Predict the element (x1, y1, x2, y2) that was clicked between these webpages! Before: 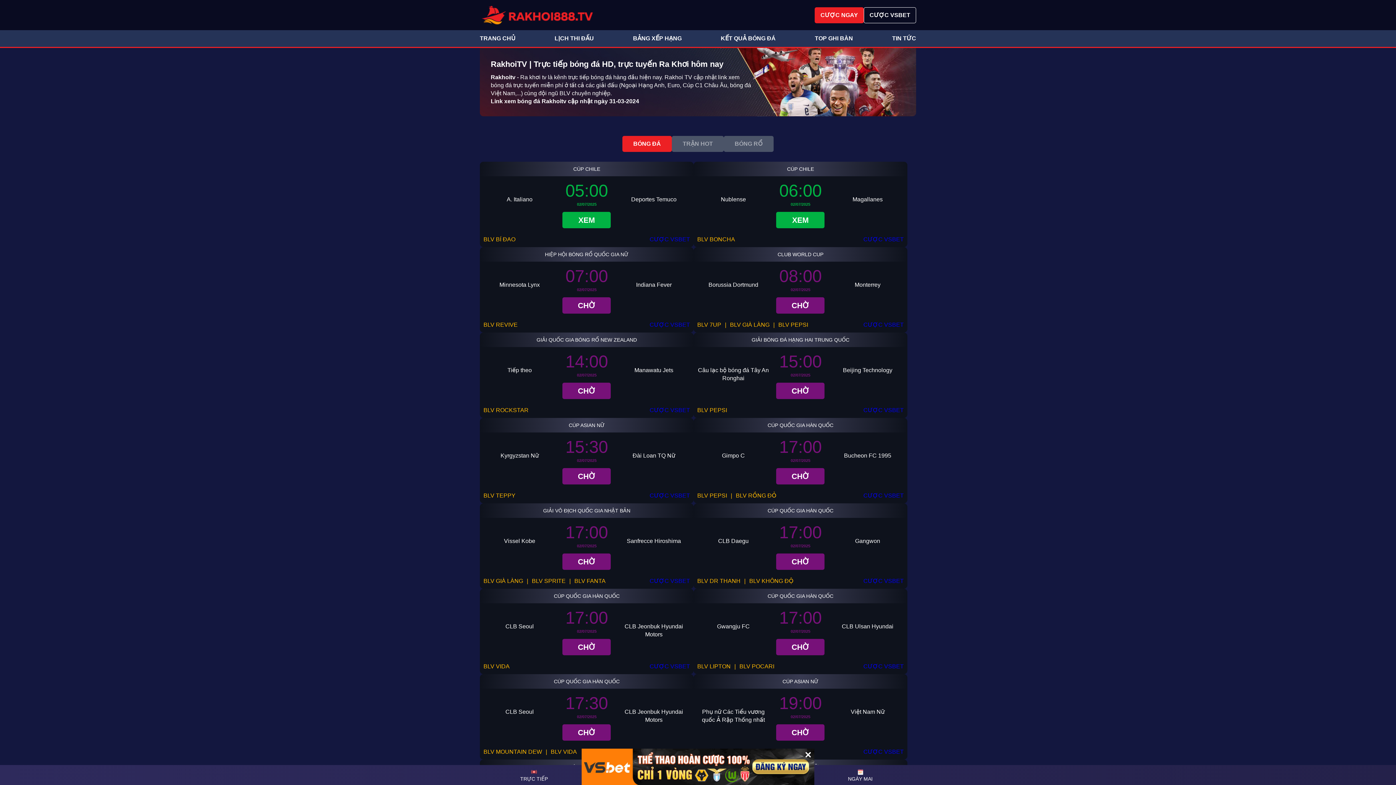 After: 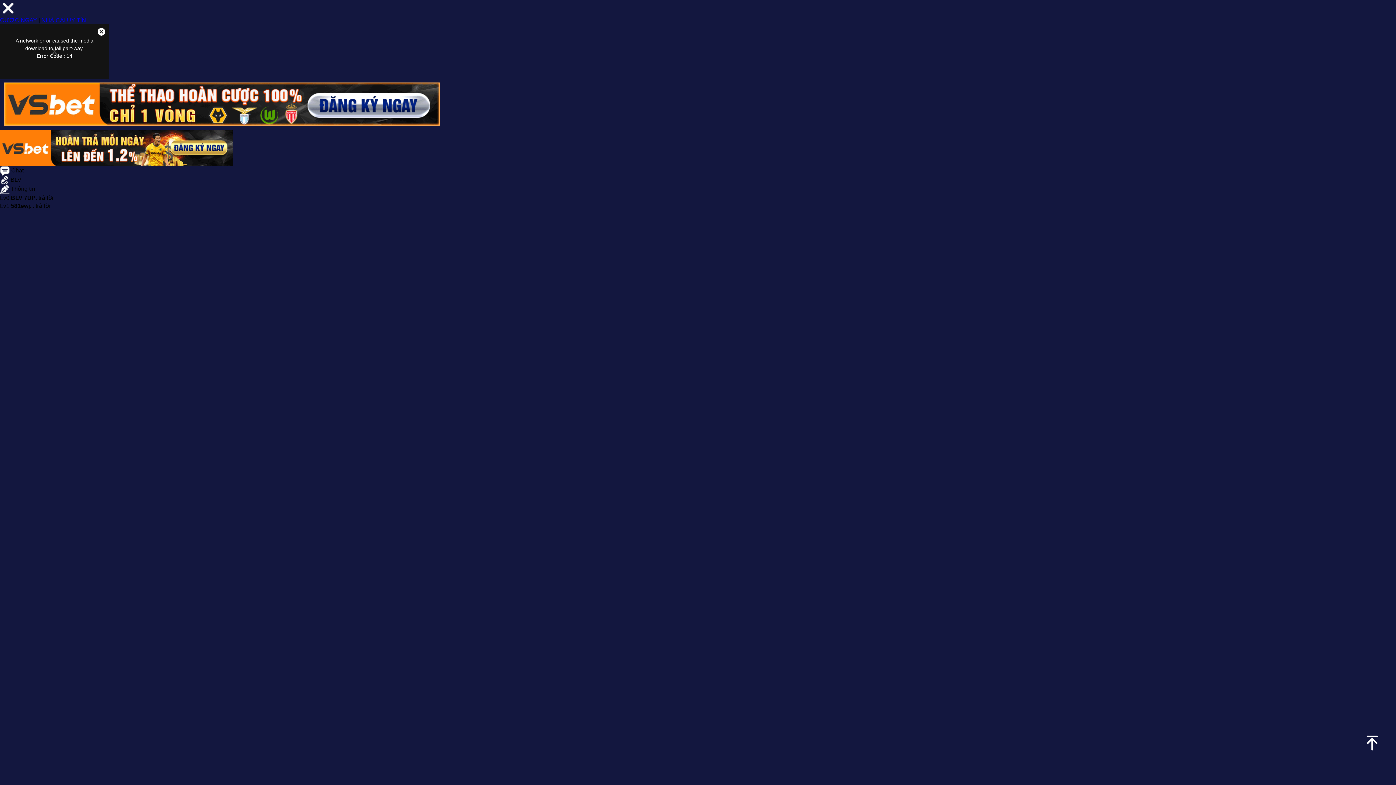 Action: bbox: (697, 321, 721, 328) label: BLV 7UP